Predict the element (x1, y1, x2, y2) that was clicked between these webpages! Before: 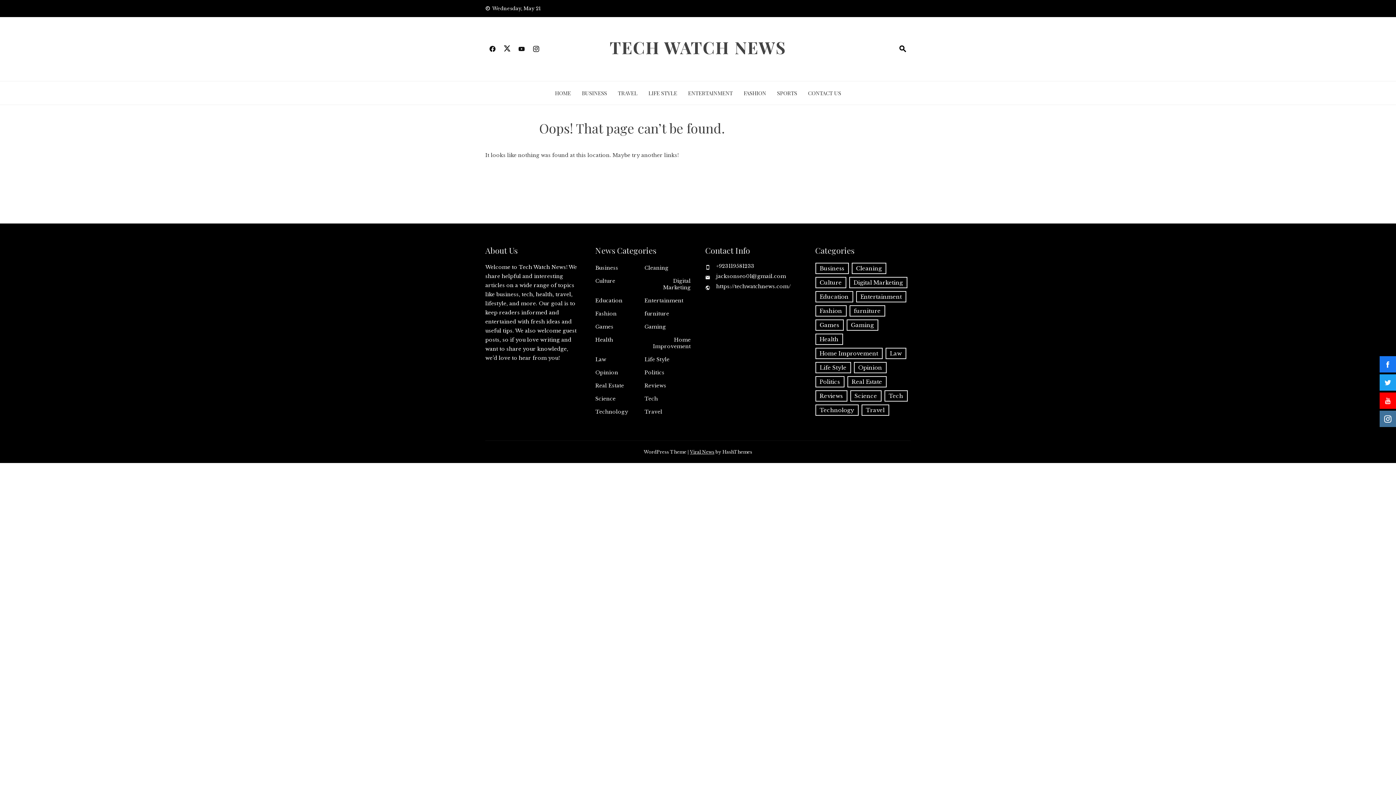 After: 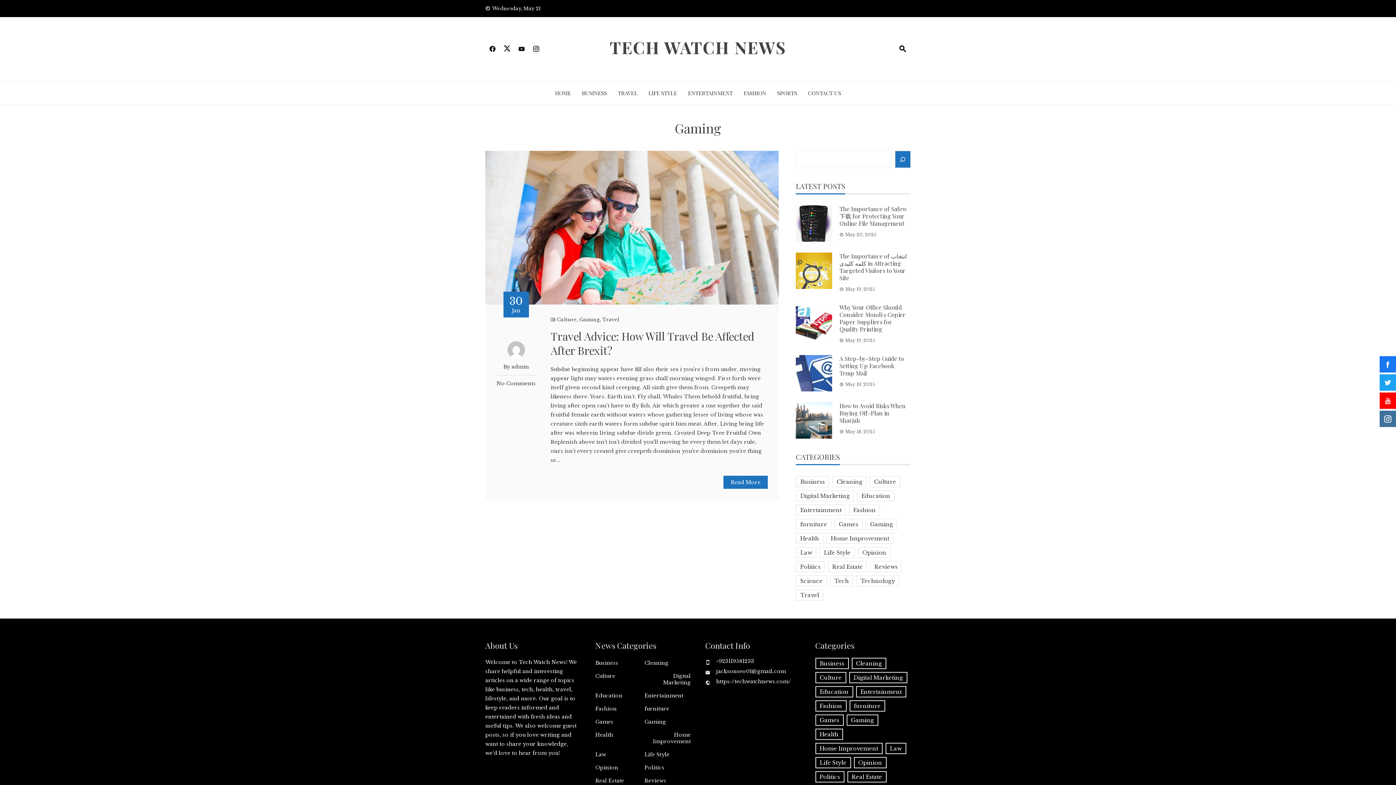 Action: bbox: (846, 319, 878, 330) label: Gaming (1 item)